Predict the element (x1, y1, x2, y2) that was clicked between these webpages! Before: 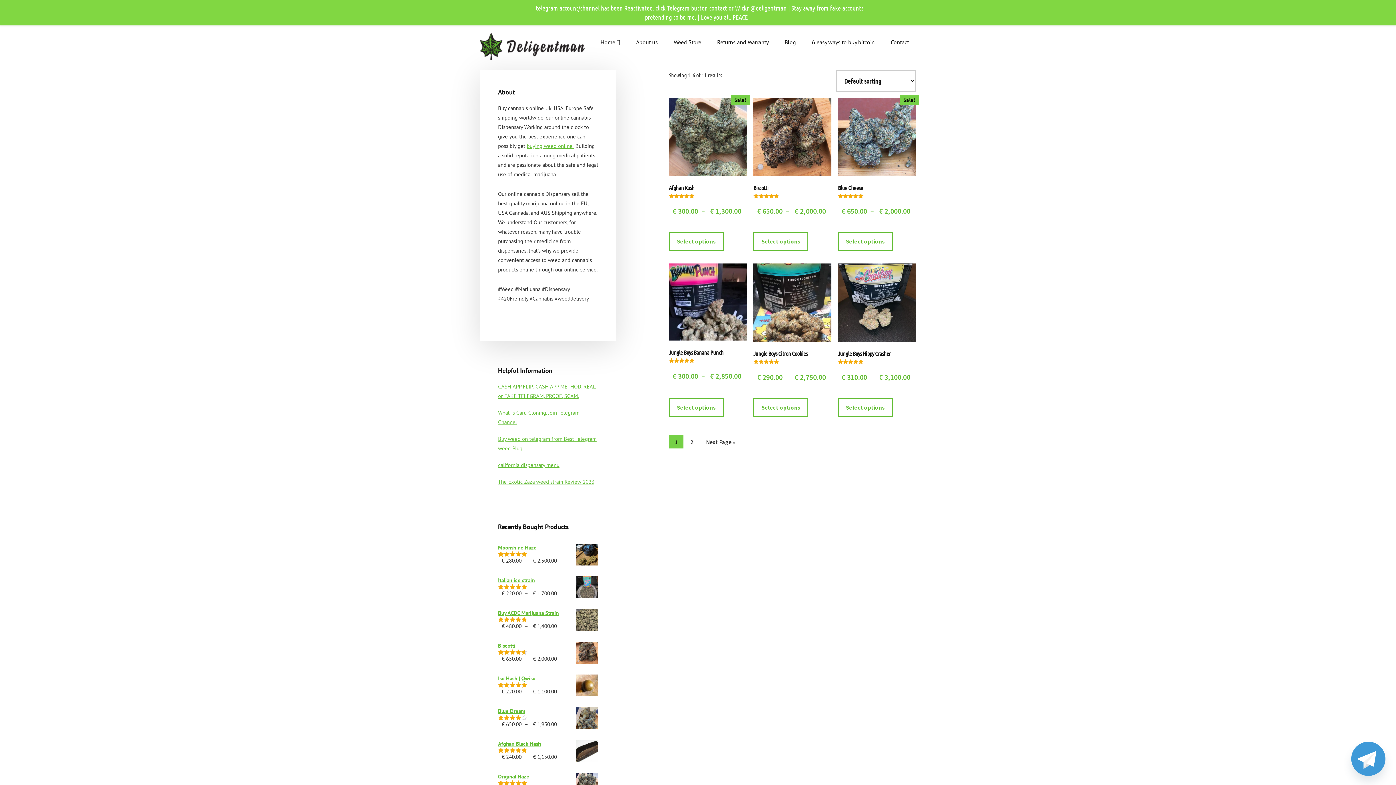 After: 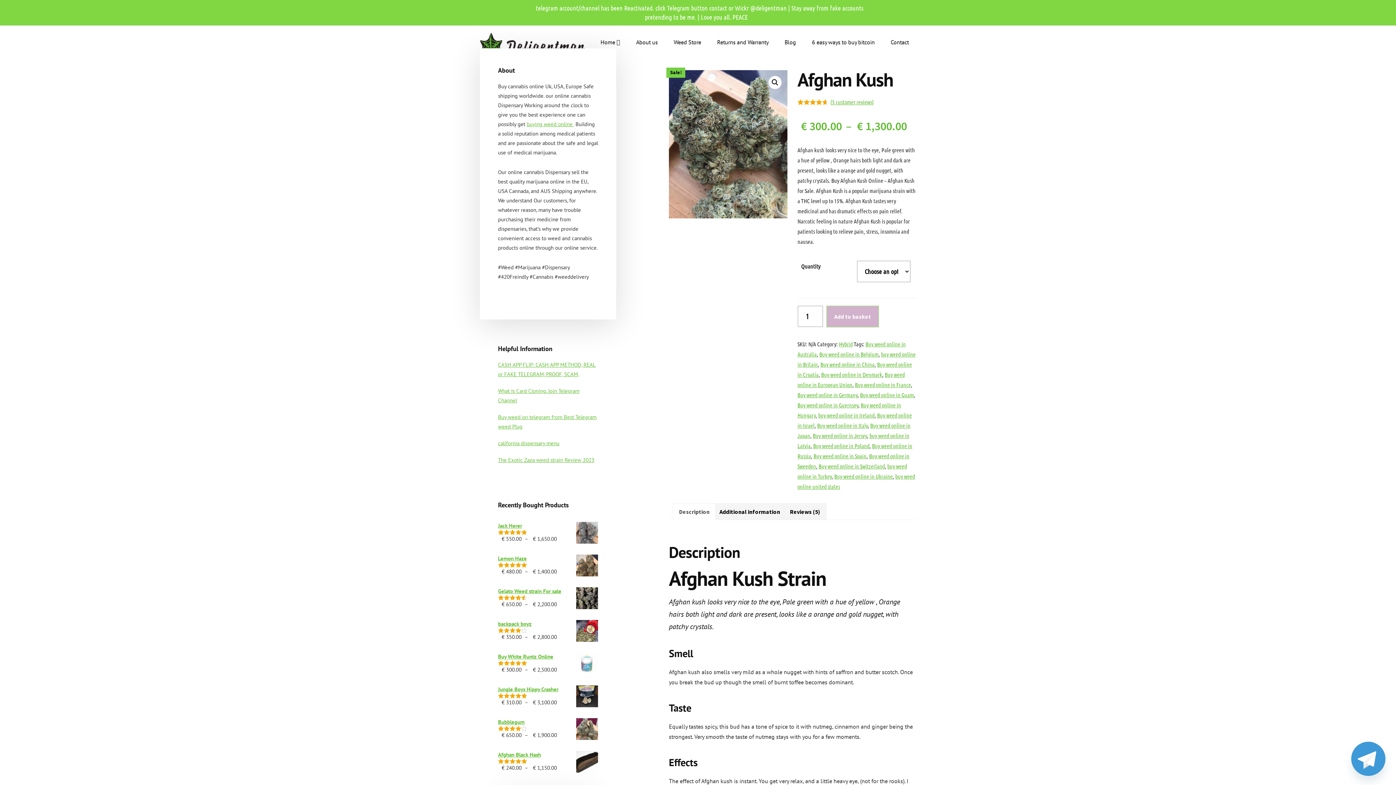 Action: label: Select options for “Afghan Kush” bbox: (669, 232, 724, 251)